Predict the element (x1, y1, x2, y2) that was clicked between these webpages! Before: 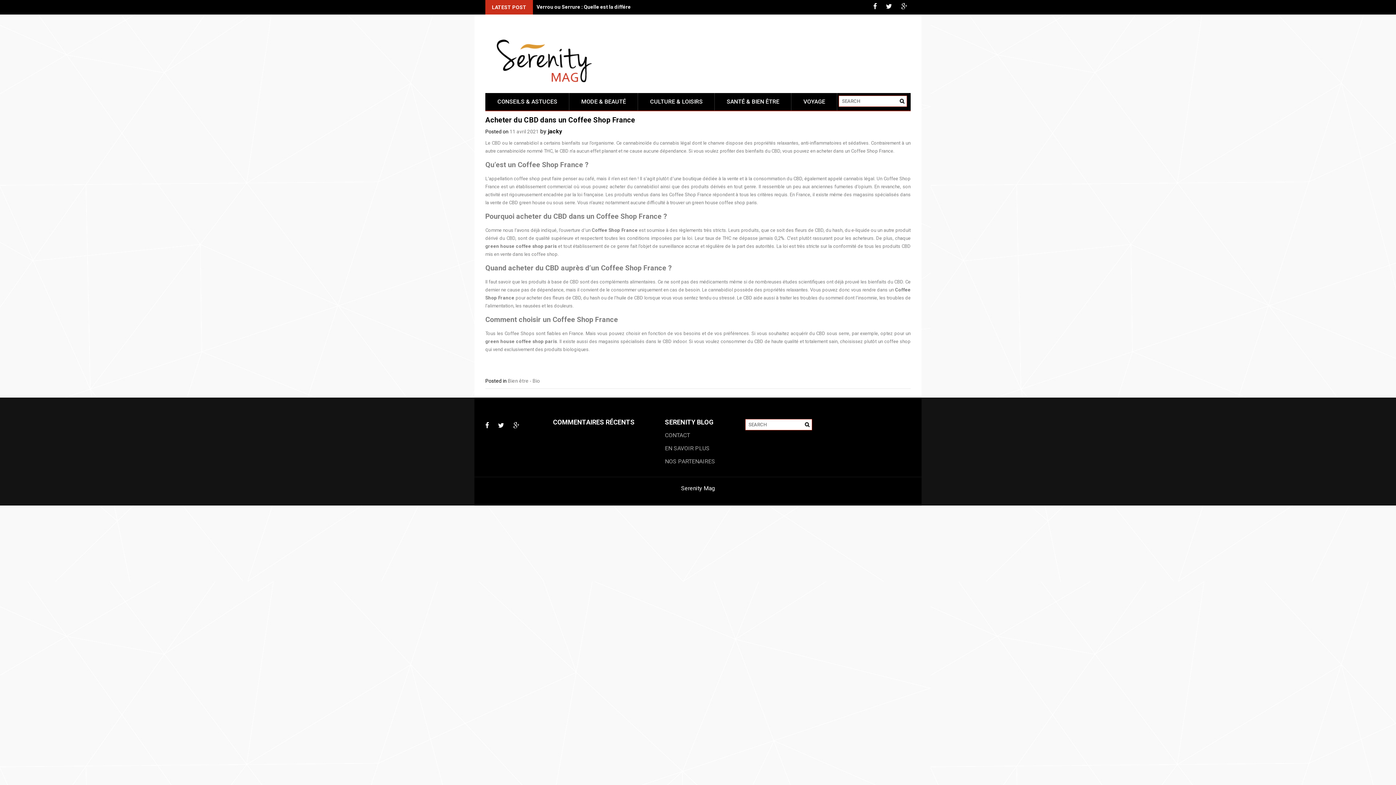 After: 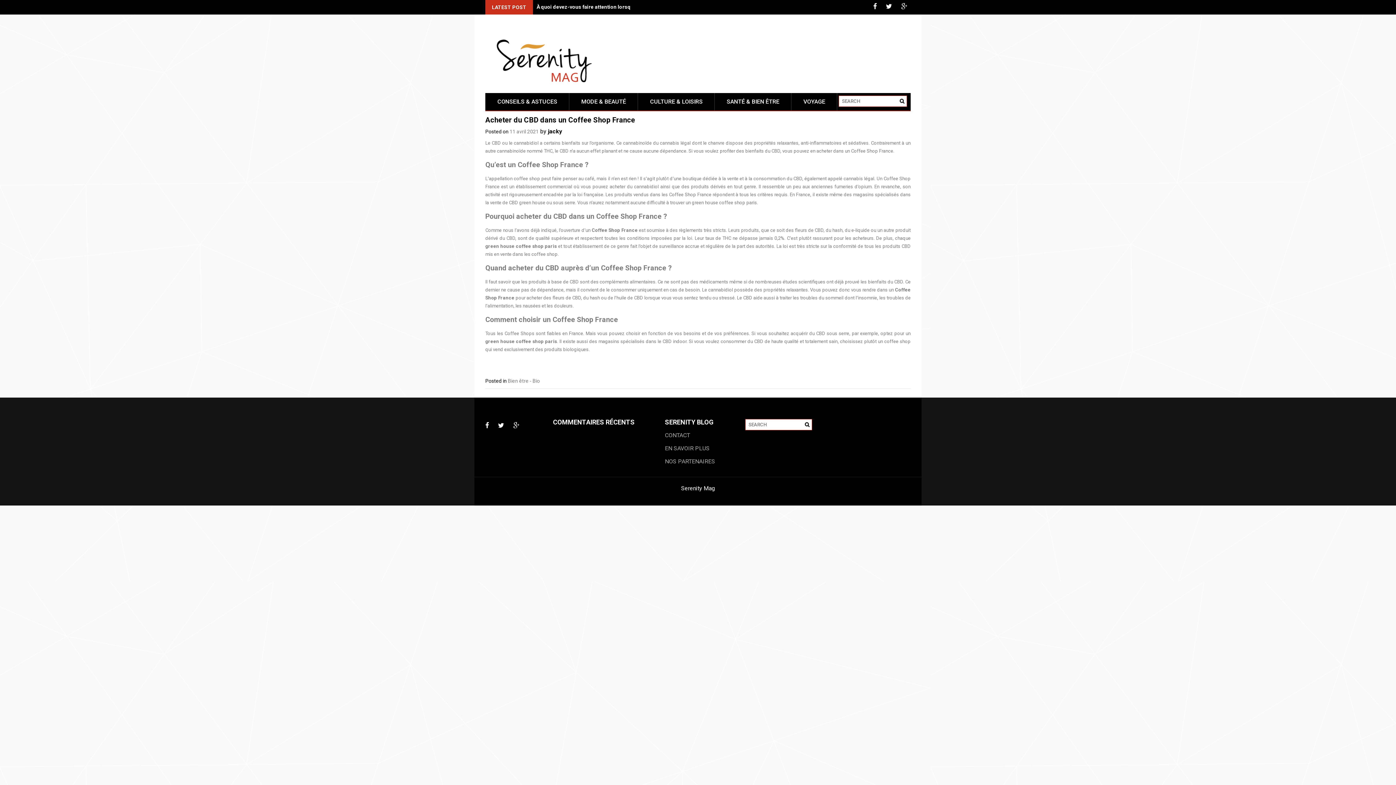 Action: bbox: (509, 128, 538, 134) label: 11 avril 2021